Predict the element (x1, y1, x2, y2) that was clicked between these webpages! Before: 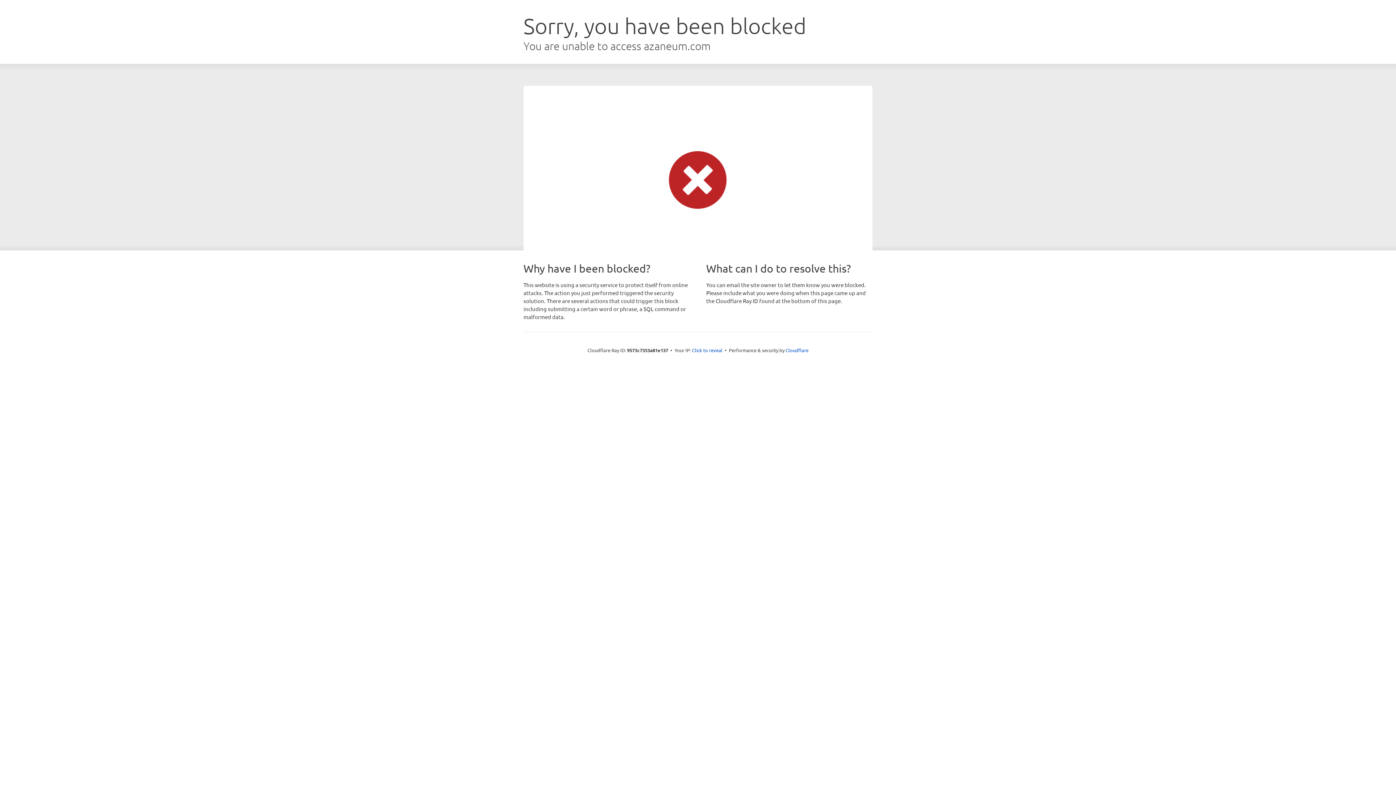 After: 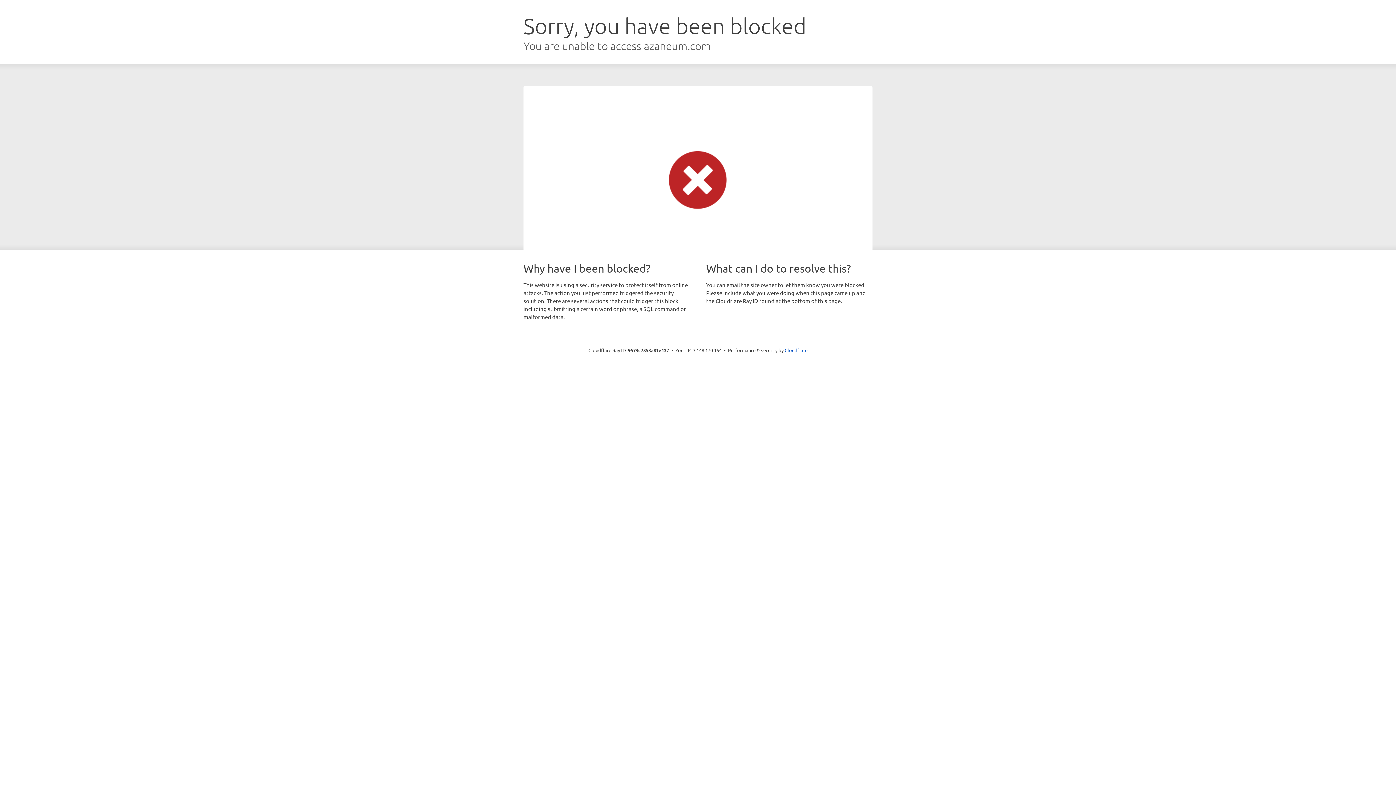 Action: label: Click to reveal bbox: (692, 346, 722, 353)